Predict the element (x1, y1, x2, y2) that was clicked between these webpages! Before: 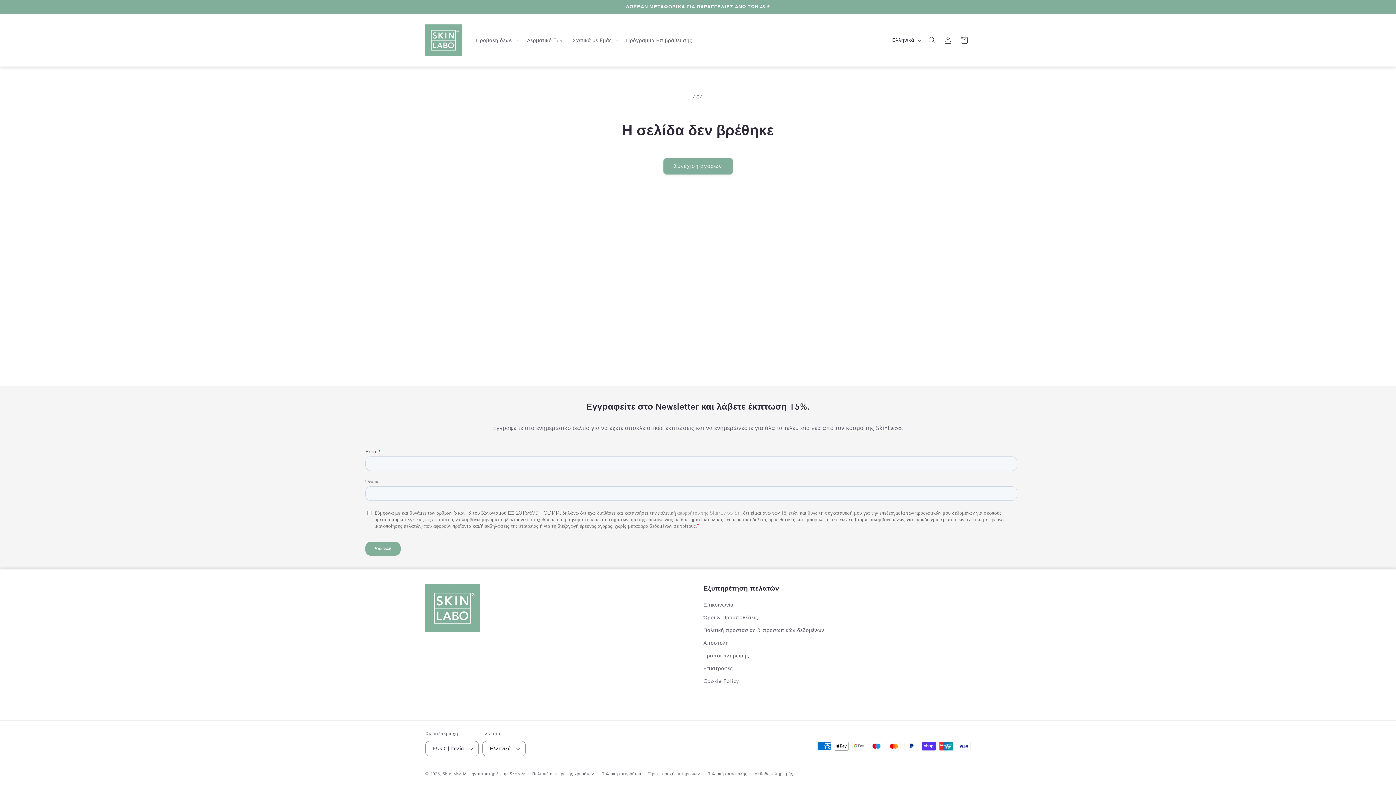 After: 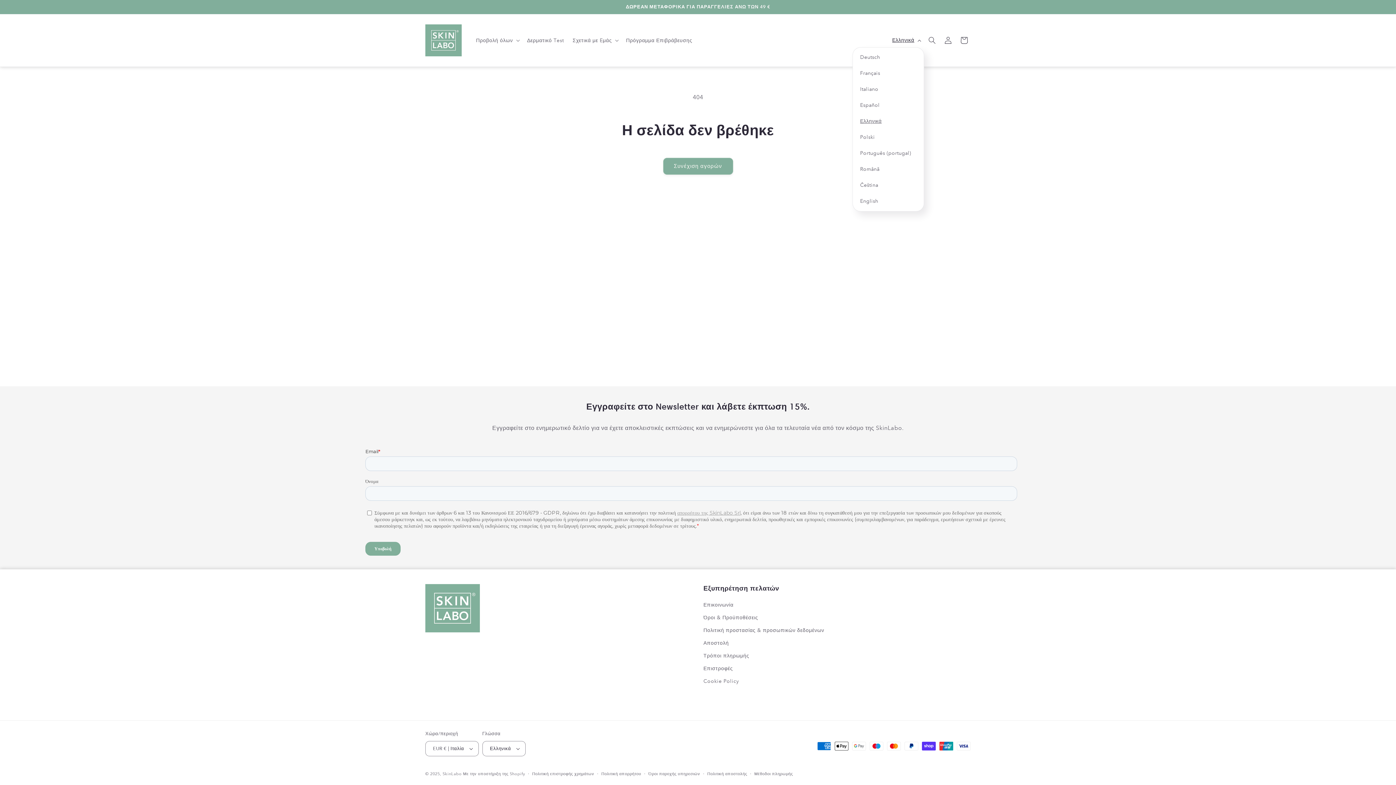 Action: bbox: (888, 33, 924, 47) label: Ελληνικά